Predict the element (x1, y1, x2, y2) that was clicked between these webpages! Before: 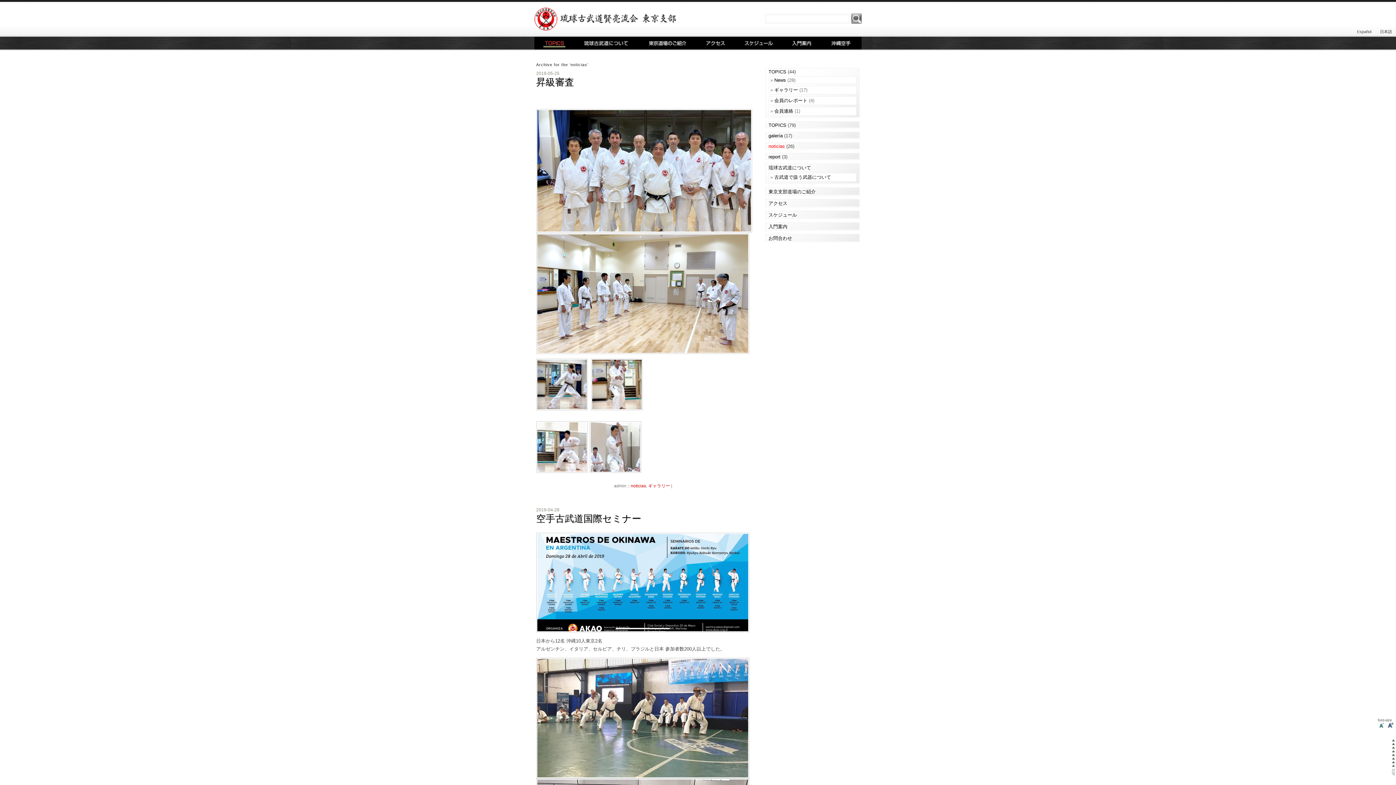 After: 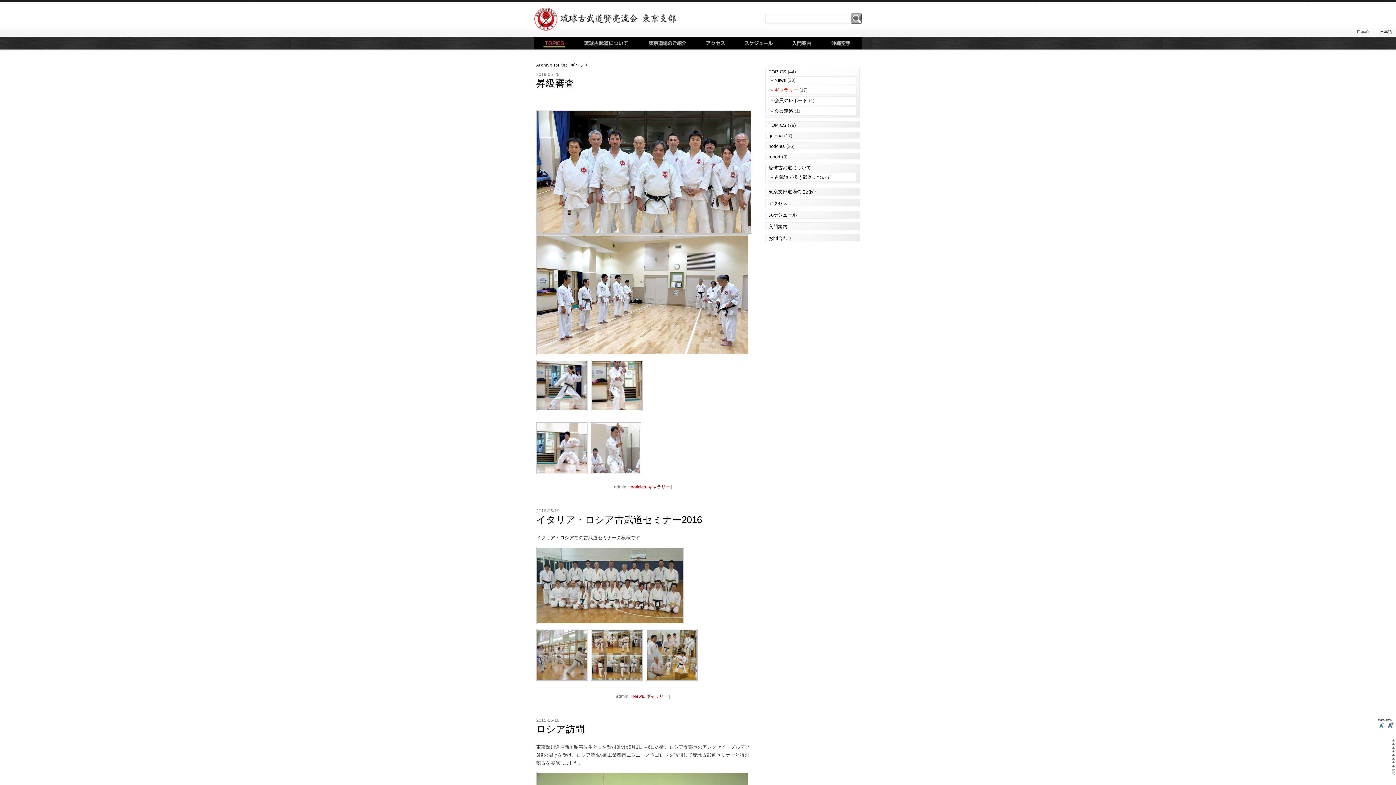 Action: label: ギャラリー bbox: (648, 483, 670, 488)